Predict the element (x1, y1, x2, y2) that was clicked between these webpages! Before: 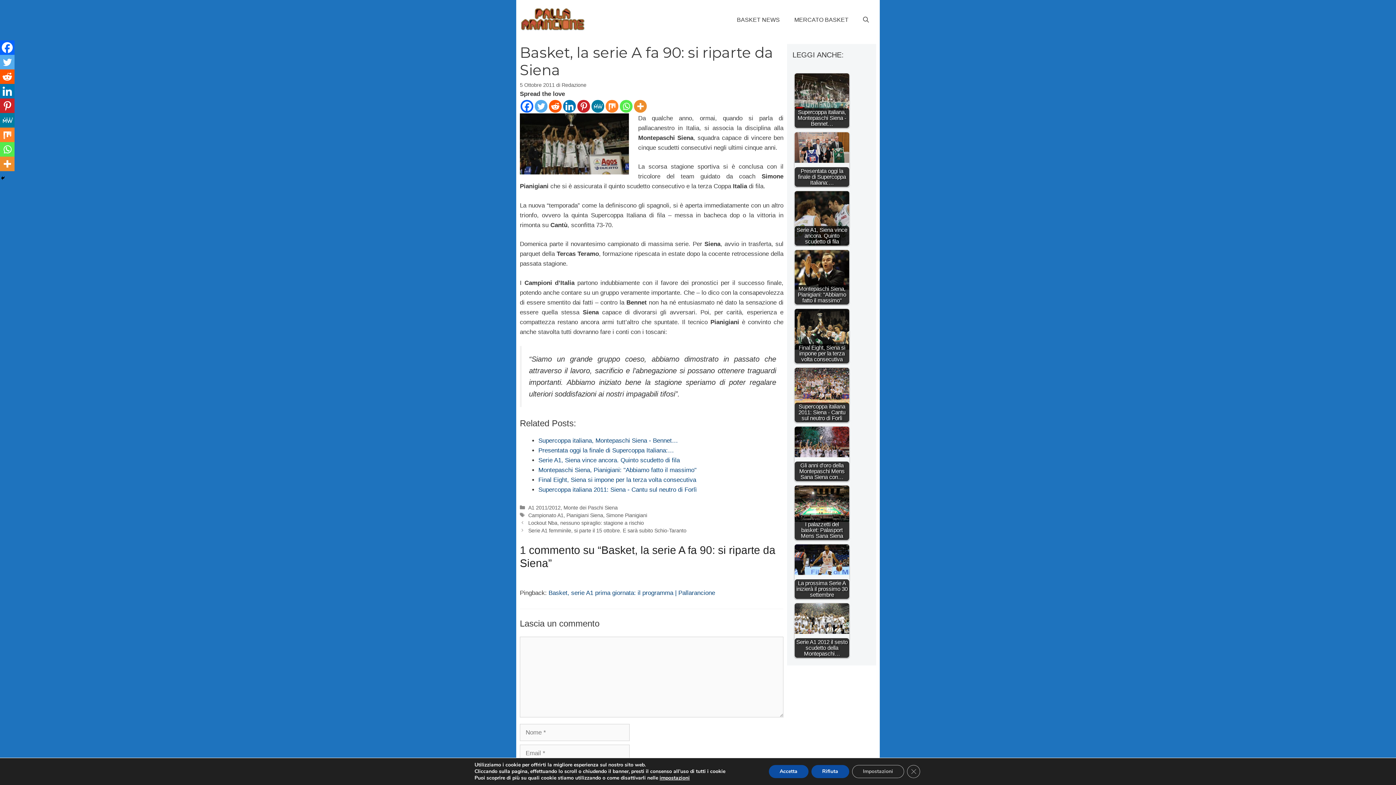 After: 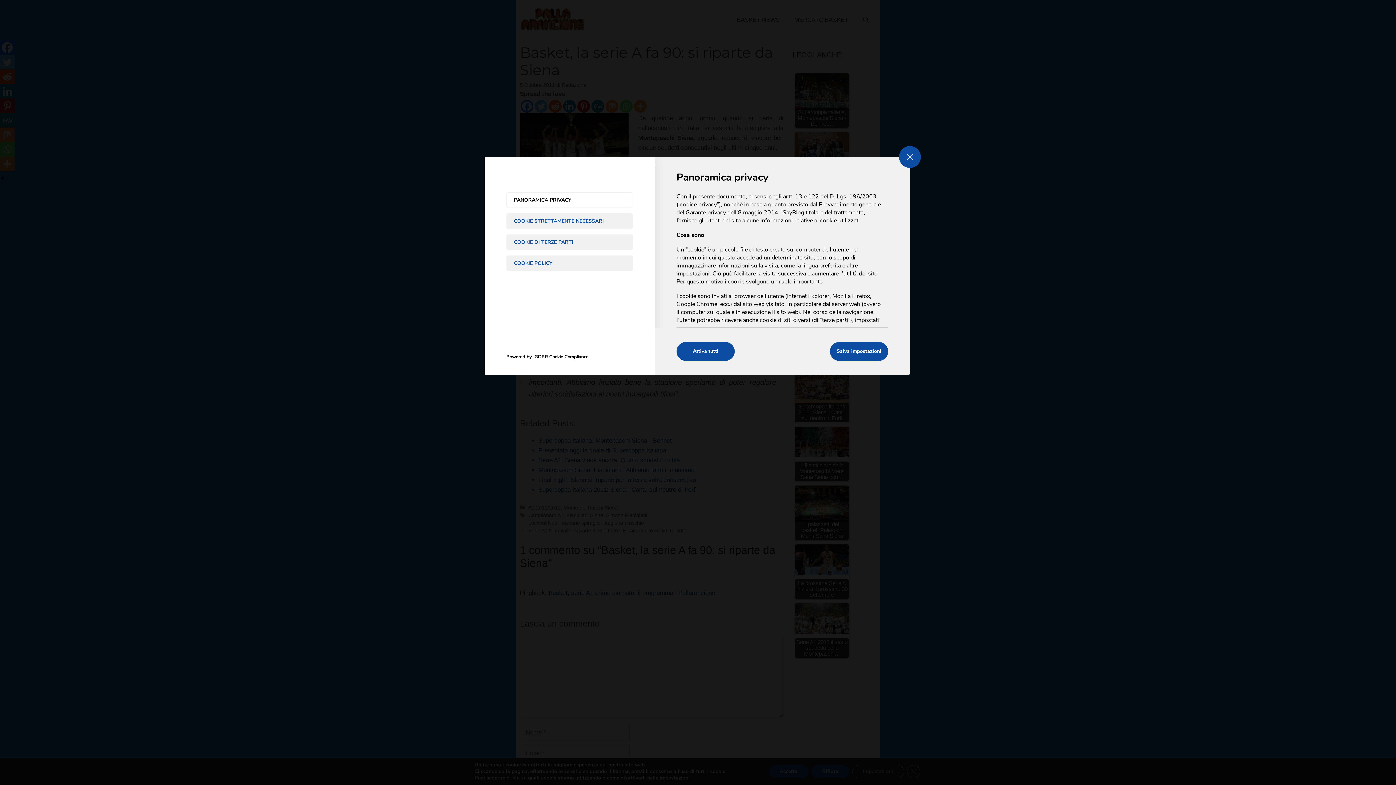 Action: label: Impostazioni bbox: (852, 765, 904, 778)